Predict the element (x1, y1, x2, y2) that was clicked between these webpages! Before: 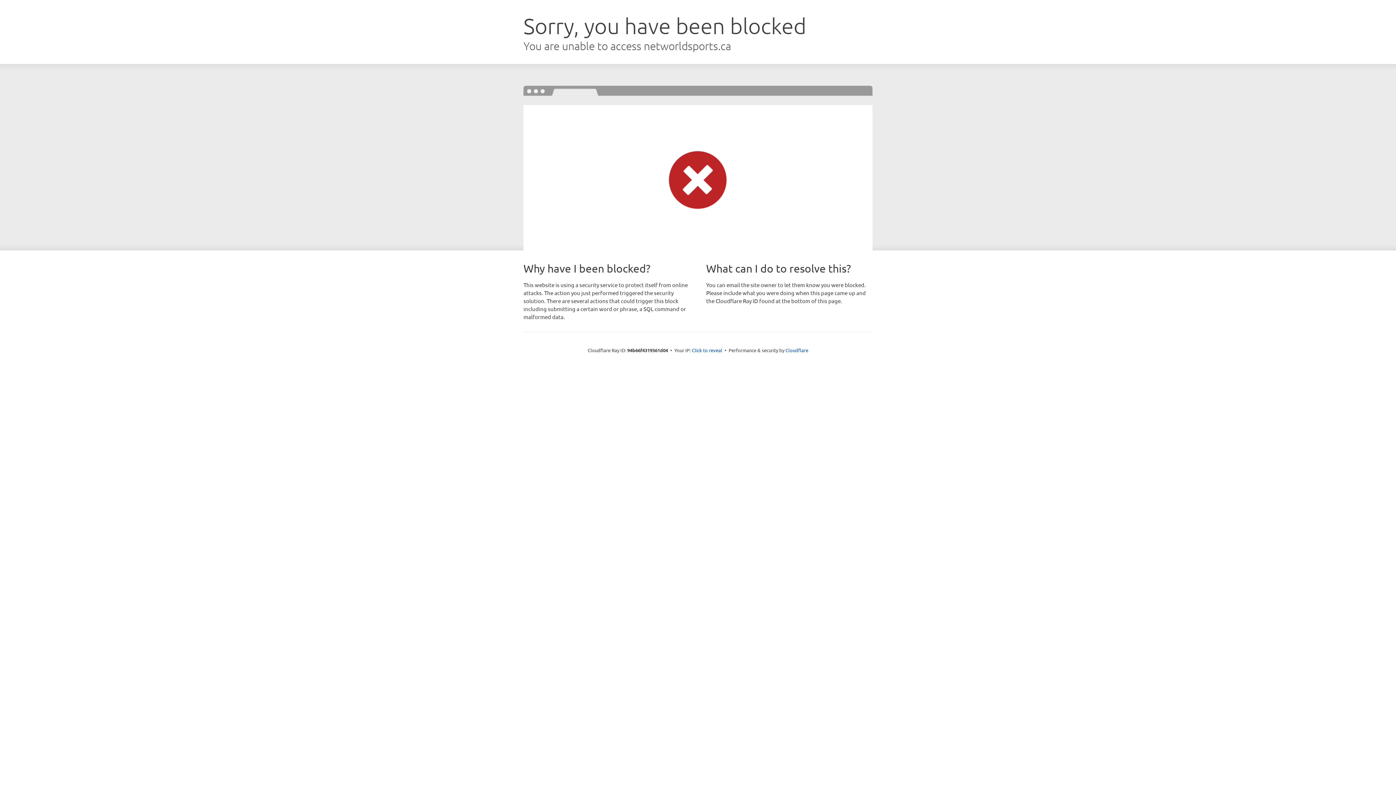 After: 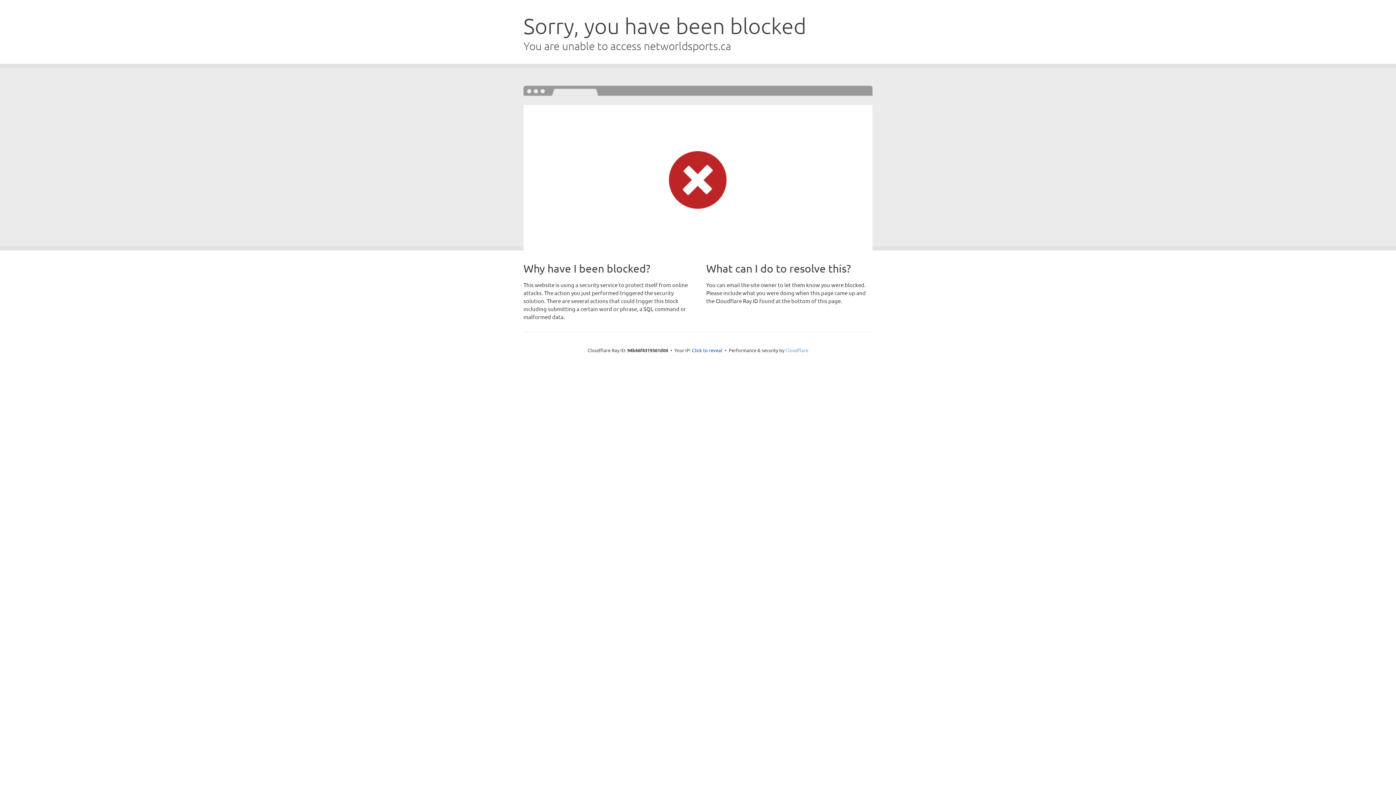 Action: bbox: (785, 347, 808, 353) label: Cloudflare